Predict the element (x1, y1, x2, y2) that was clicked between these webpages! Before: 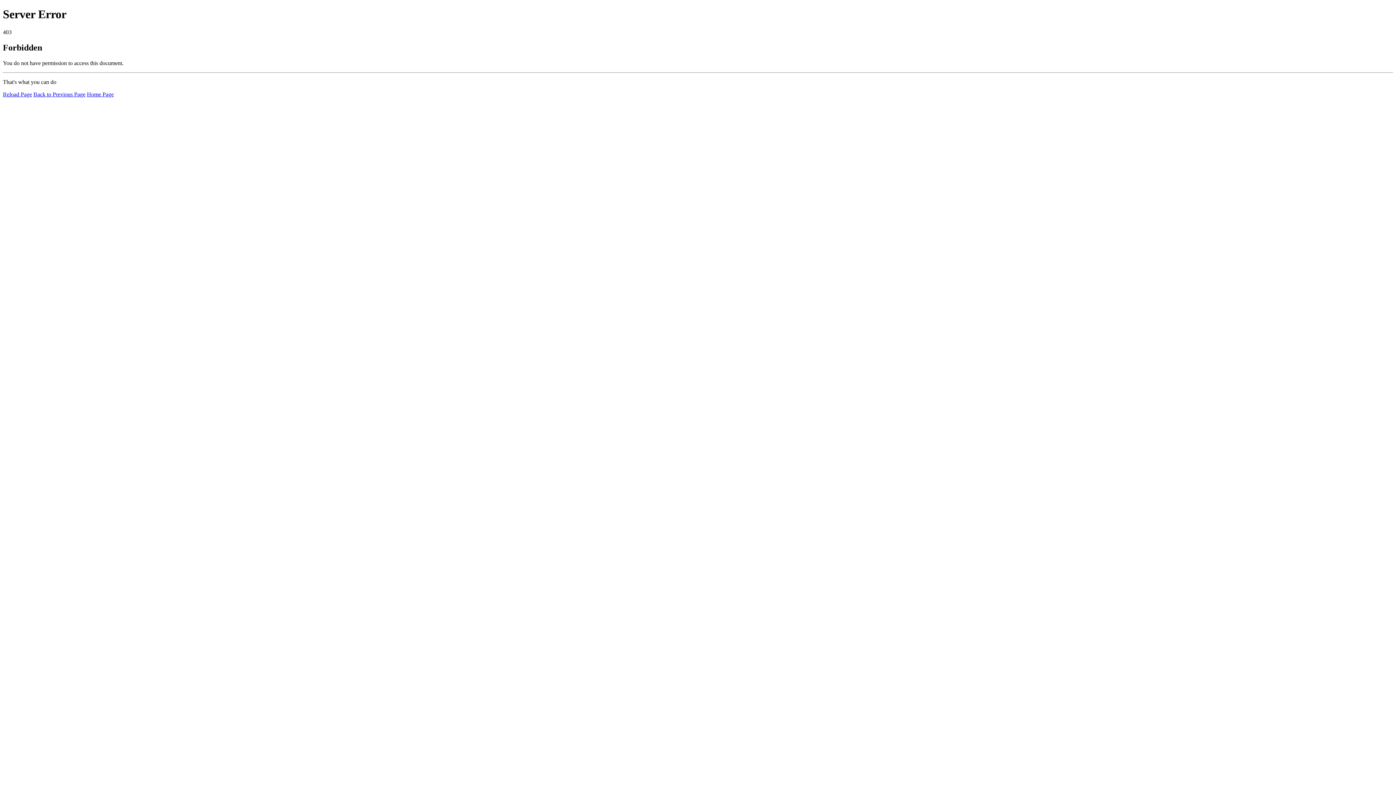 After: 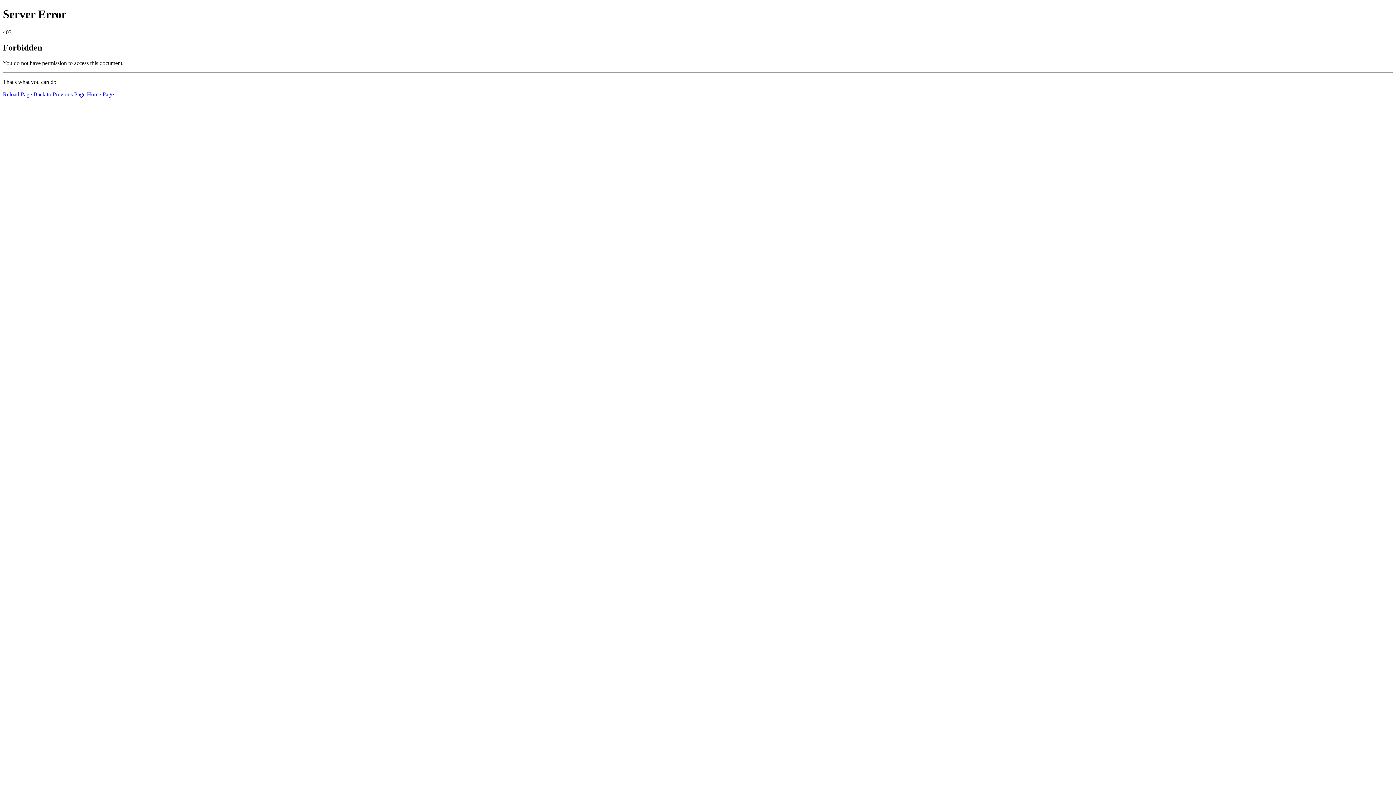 Action: label: Home Page bbox: (86, 91, 113, 97)